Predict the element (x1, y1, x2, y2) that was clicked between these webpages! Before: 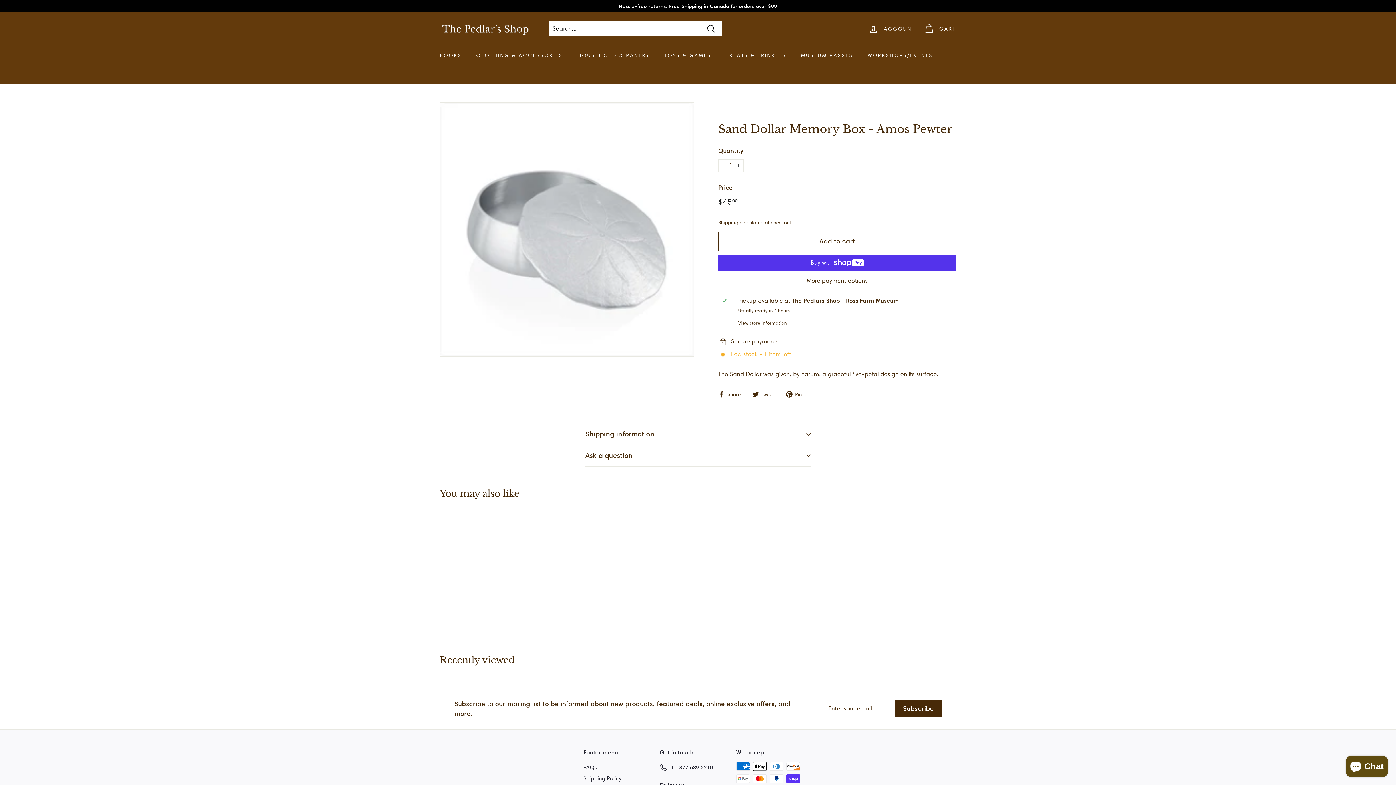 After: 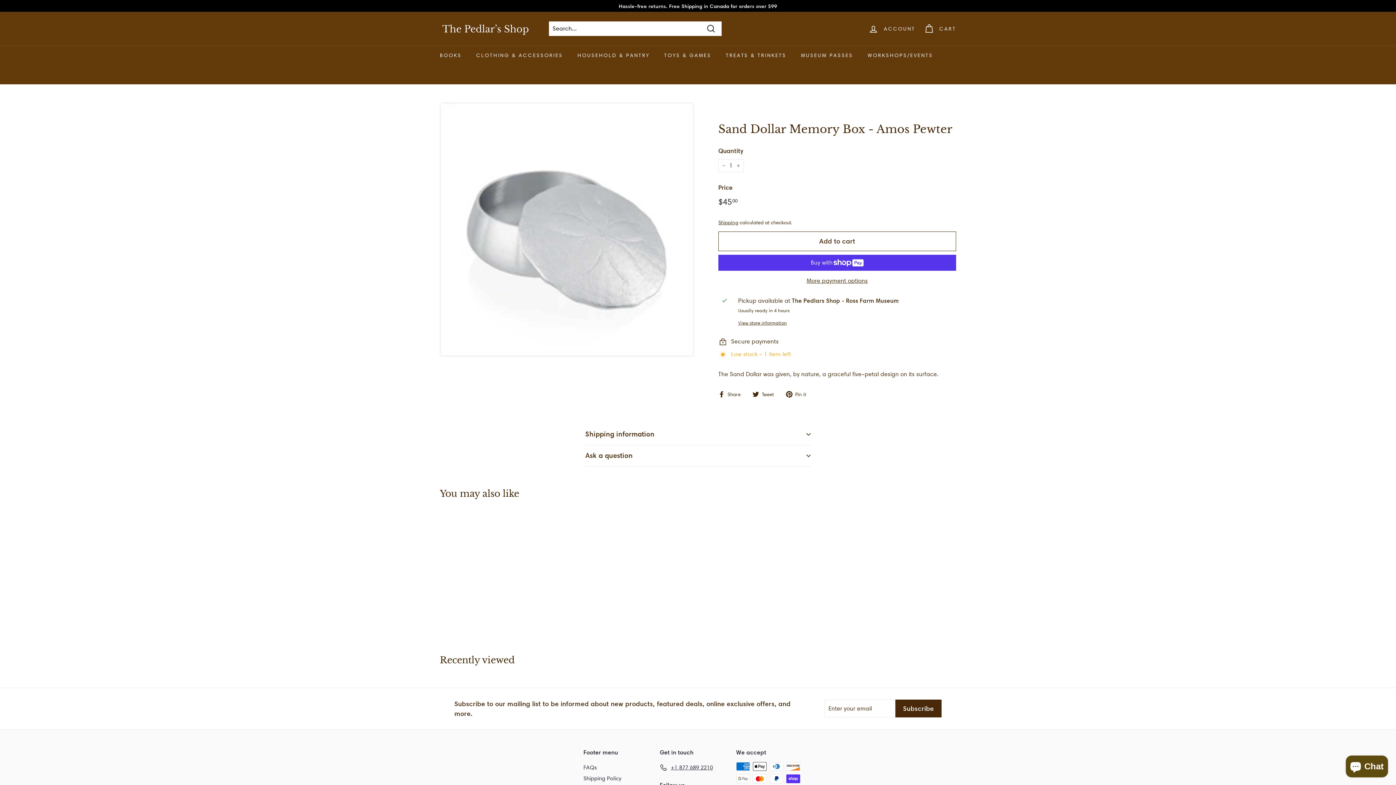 Action: bbox: (786, 389, 811, 398) label:  Pin it
Pin on Pinterest